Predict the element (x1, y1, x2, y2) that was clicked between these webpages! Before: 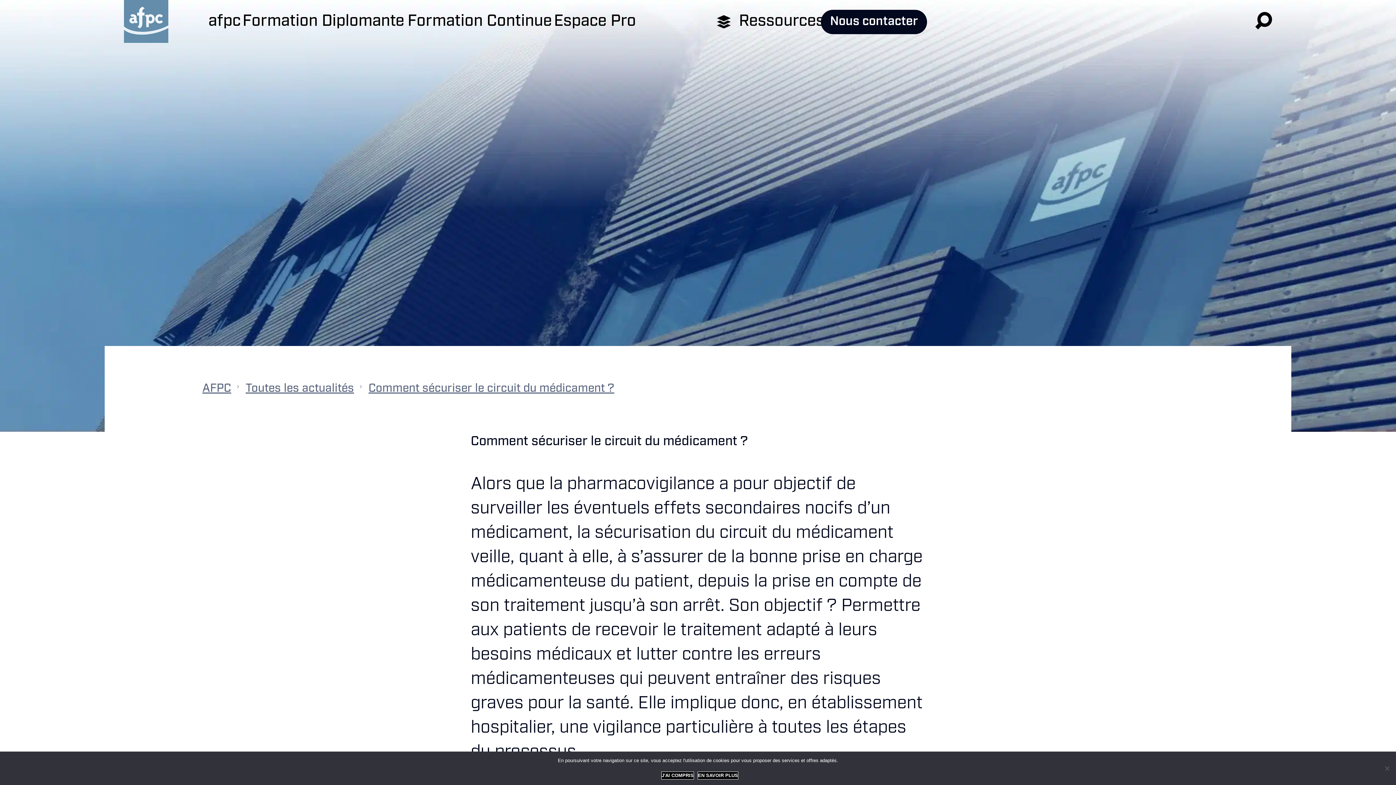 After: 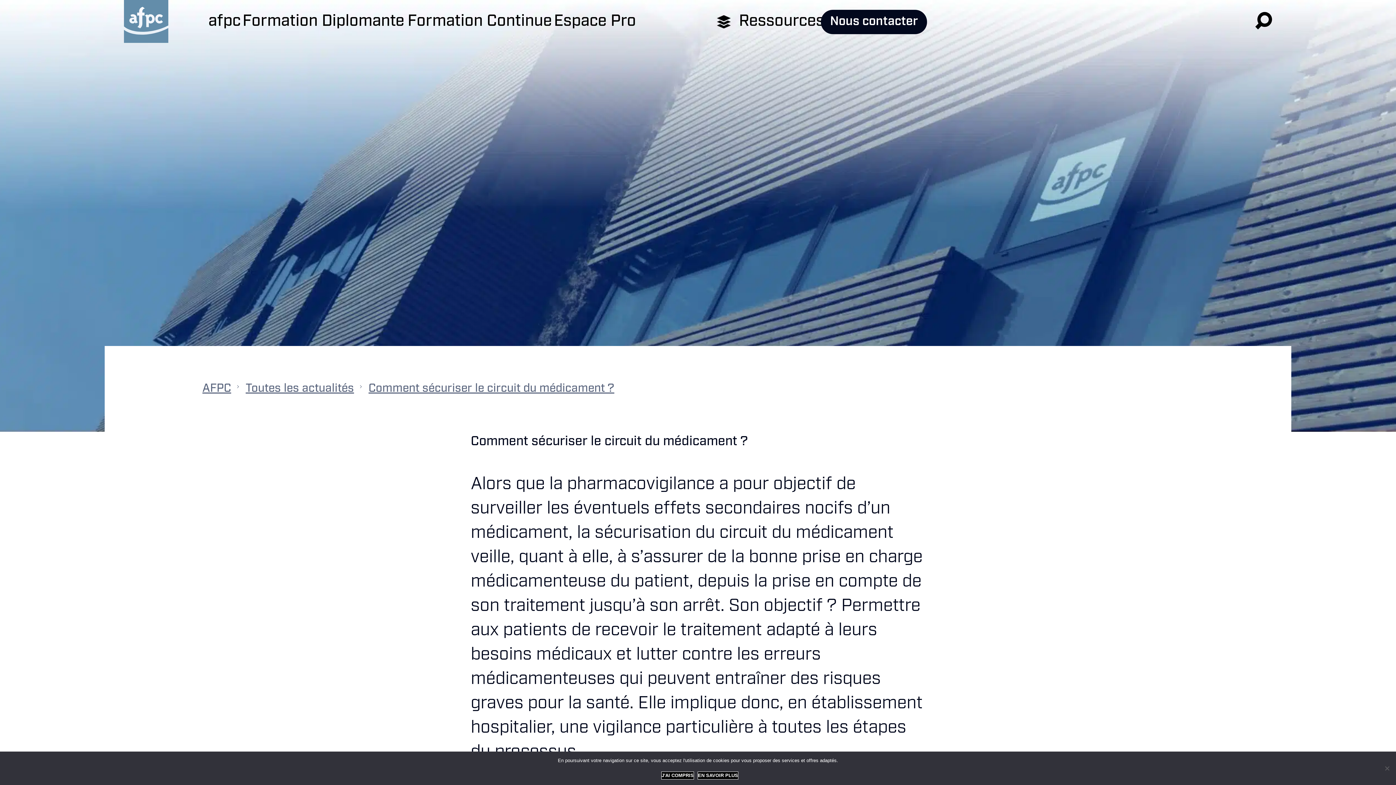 Action: bbox: (368, 381, 614, 397) label: Comment sécuriser le circuit du médicament ?